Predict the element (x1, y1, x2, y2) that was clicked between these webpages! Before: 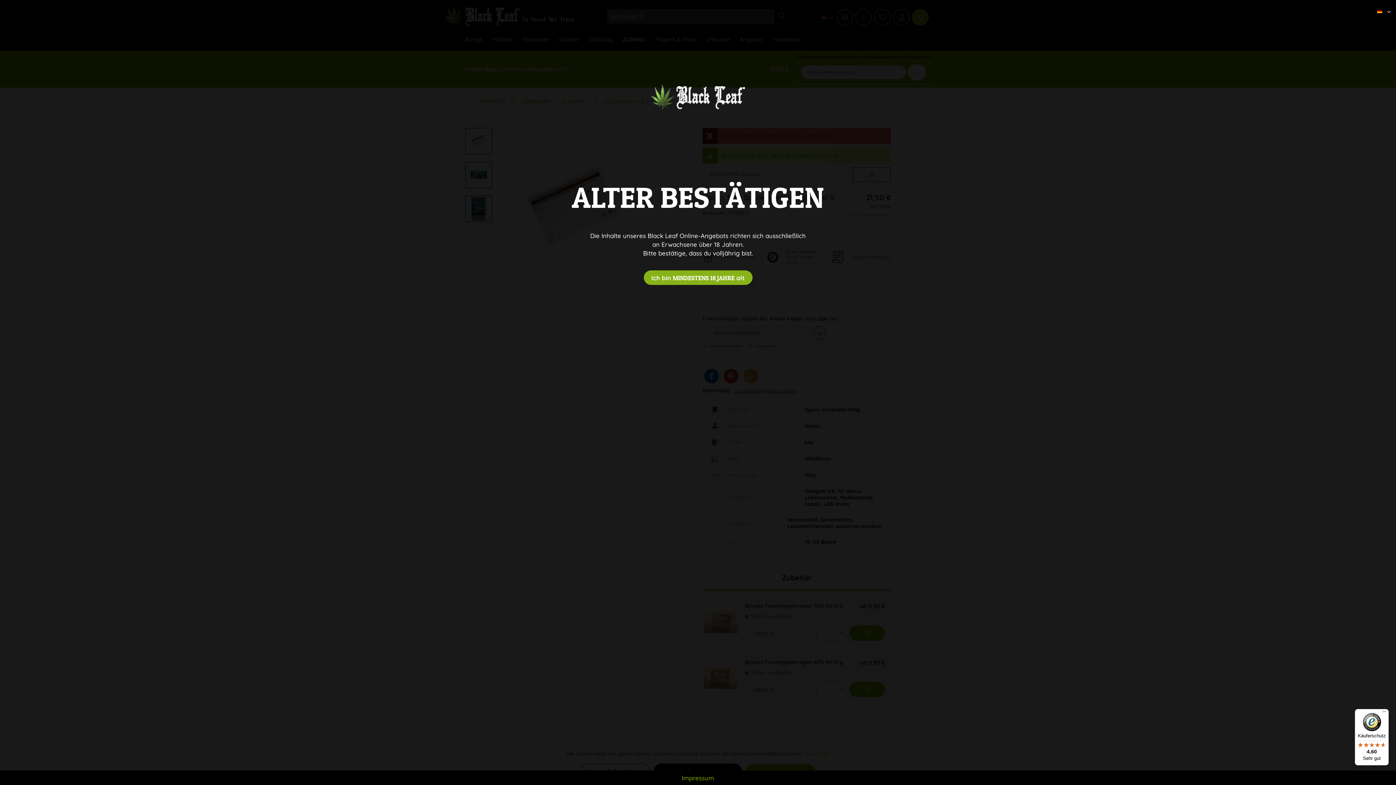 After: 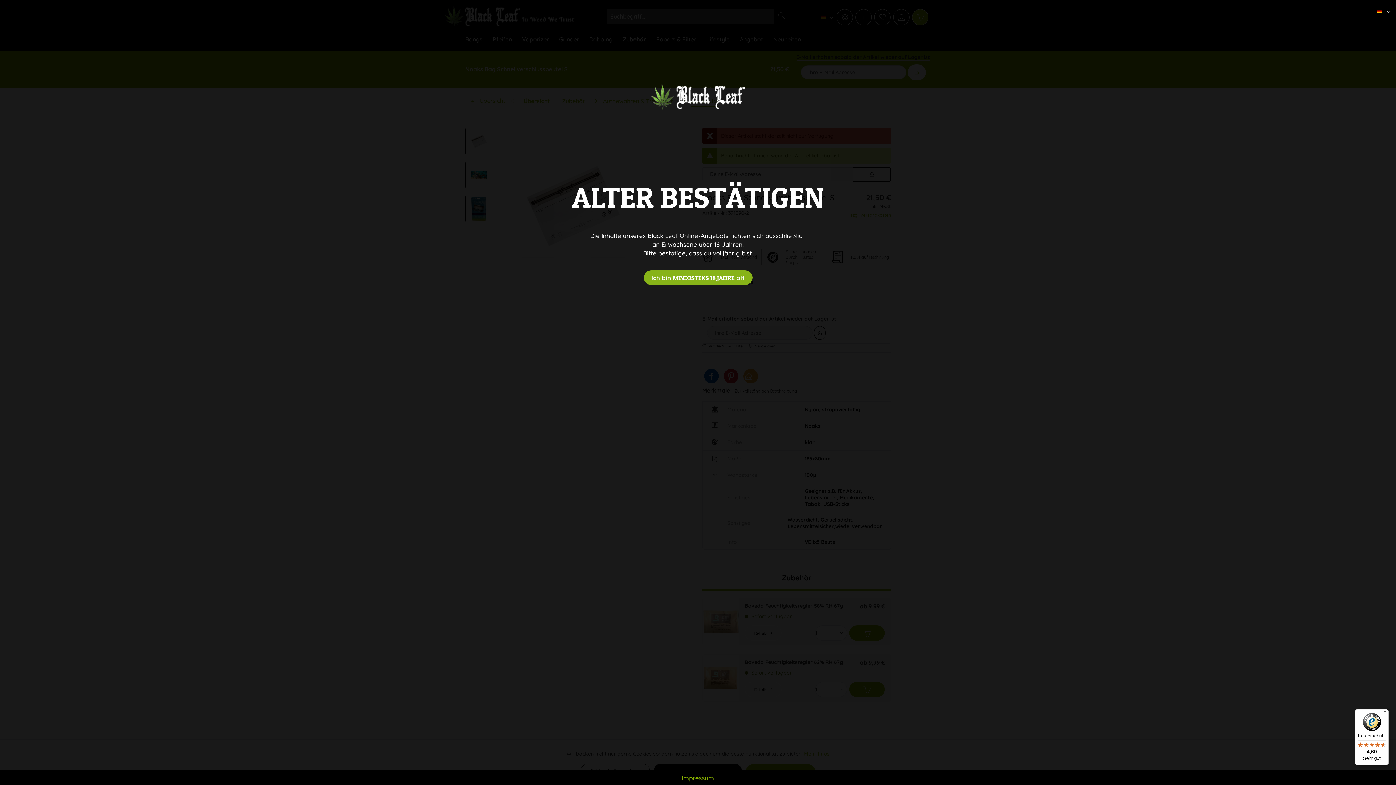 Action: bbox: (1355, 709, 1389, 765) label: Käuferschutz

4,60

Sehr gut